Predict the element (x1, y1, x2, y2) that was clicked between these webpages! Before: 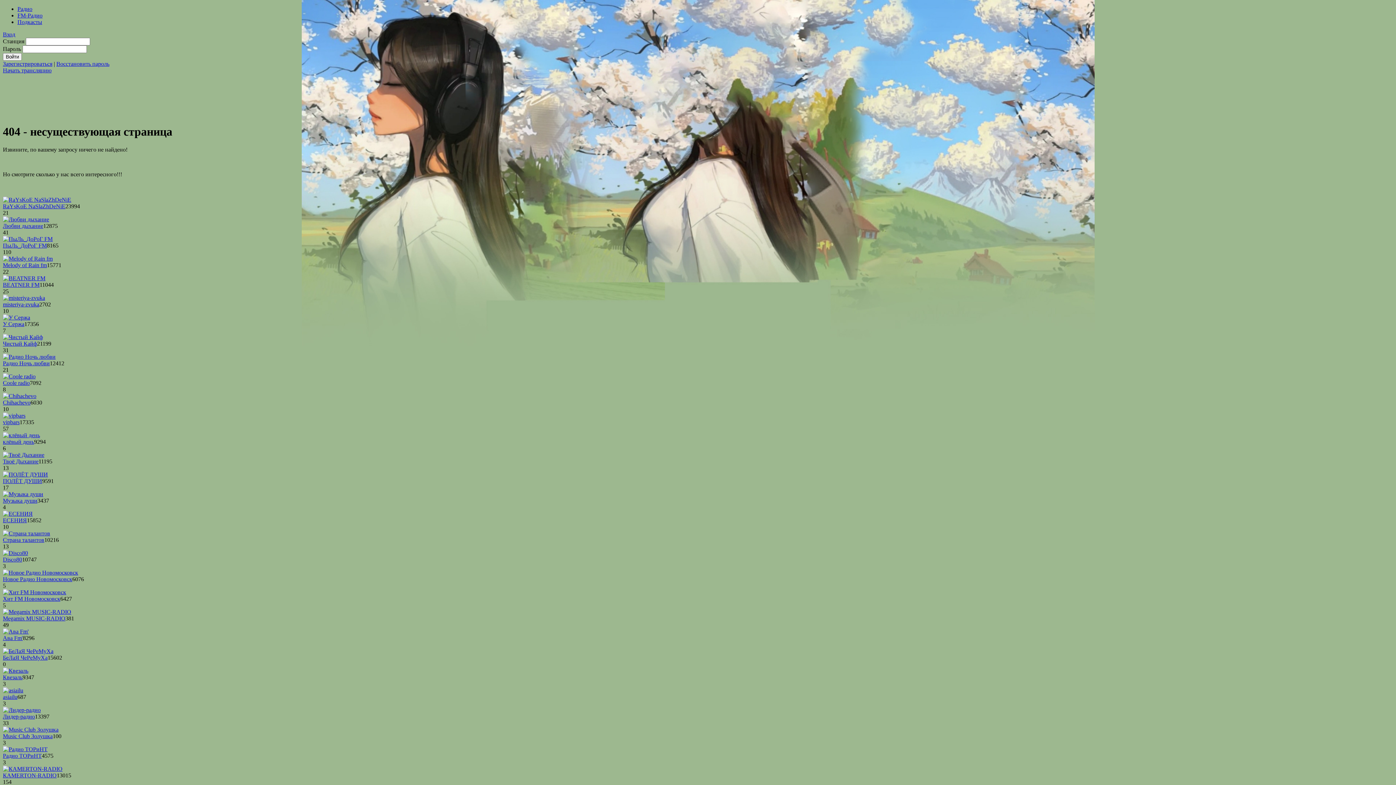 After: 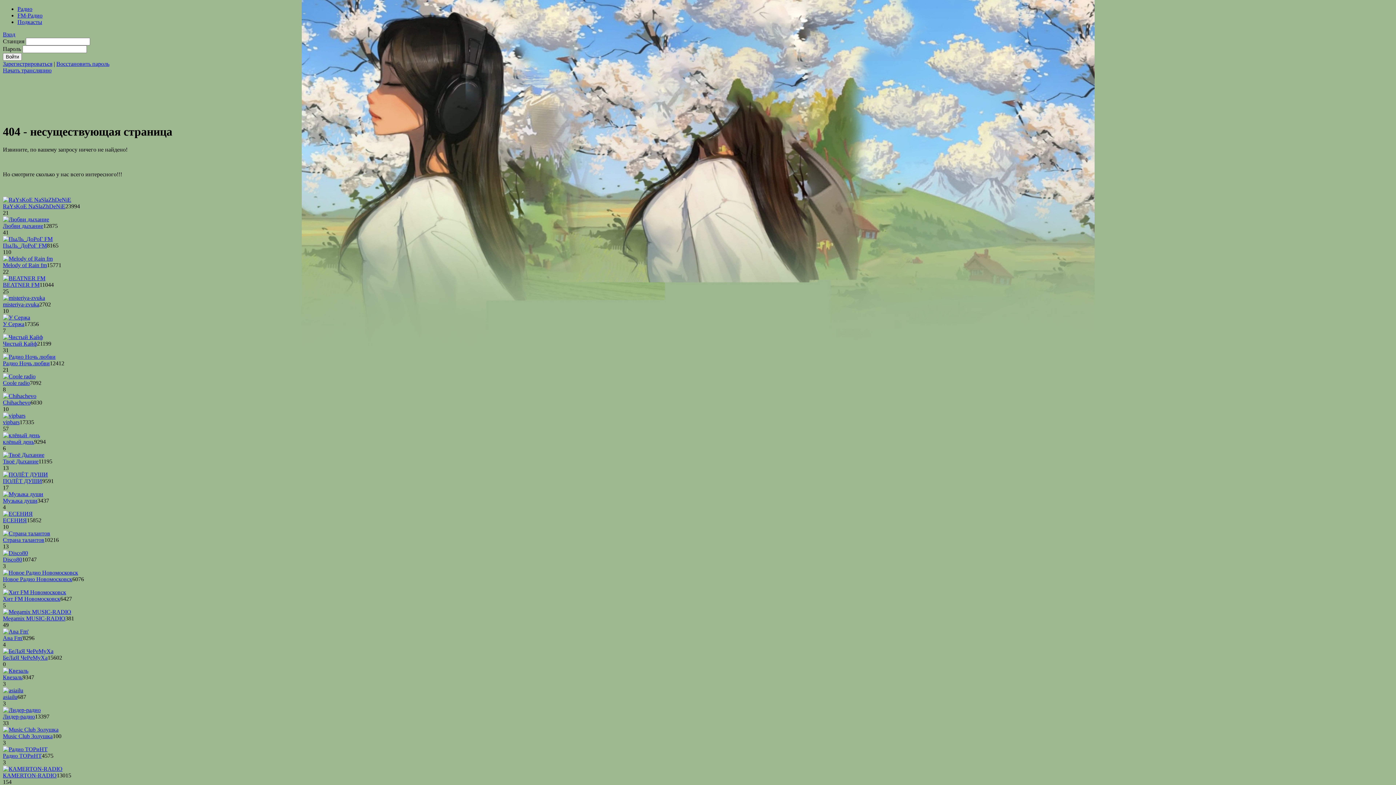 Action: bbox: (2, 510, 32, 517)